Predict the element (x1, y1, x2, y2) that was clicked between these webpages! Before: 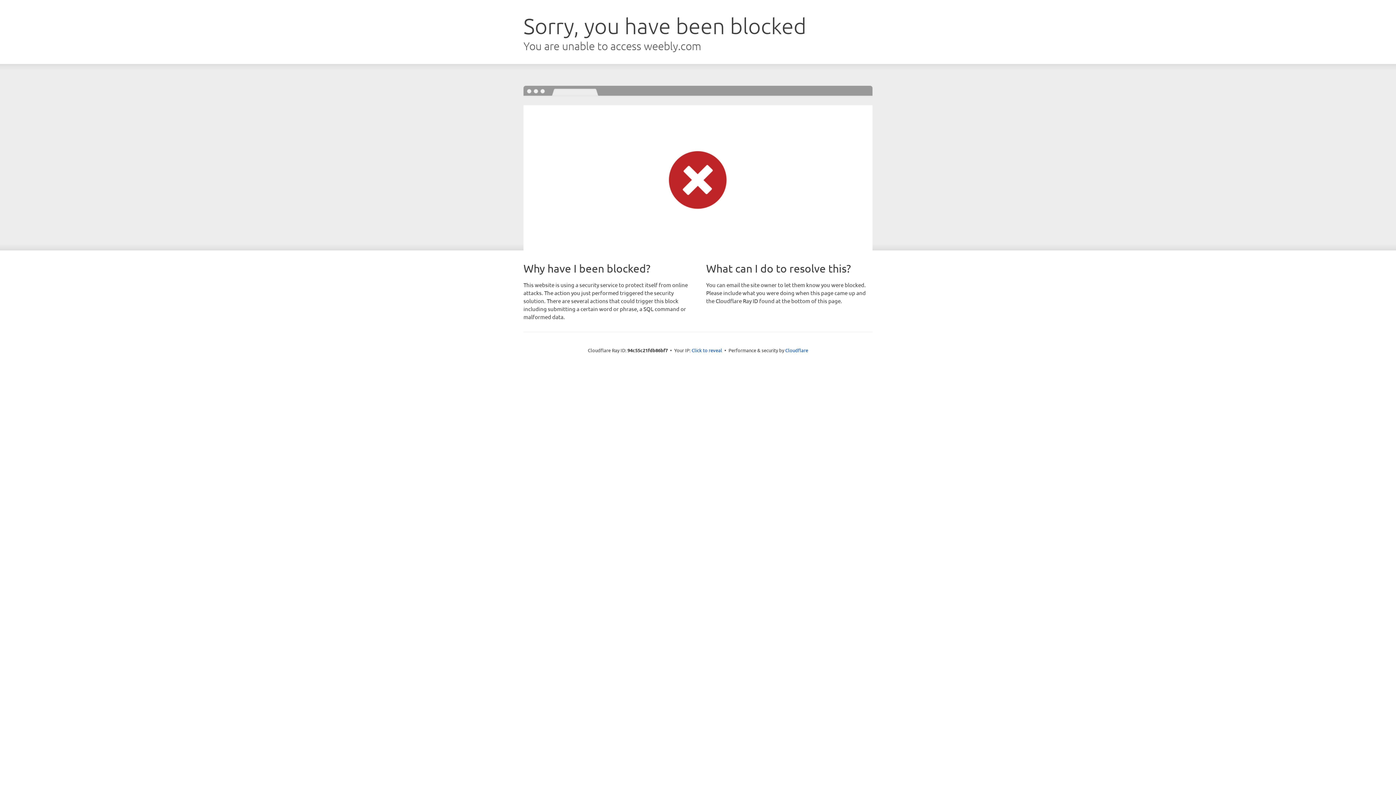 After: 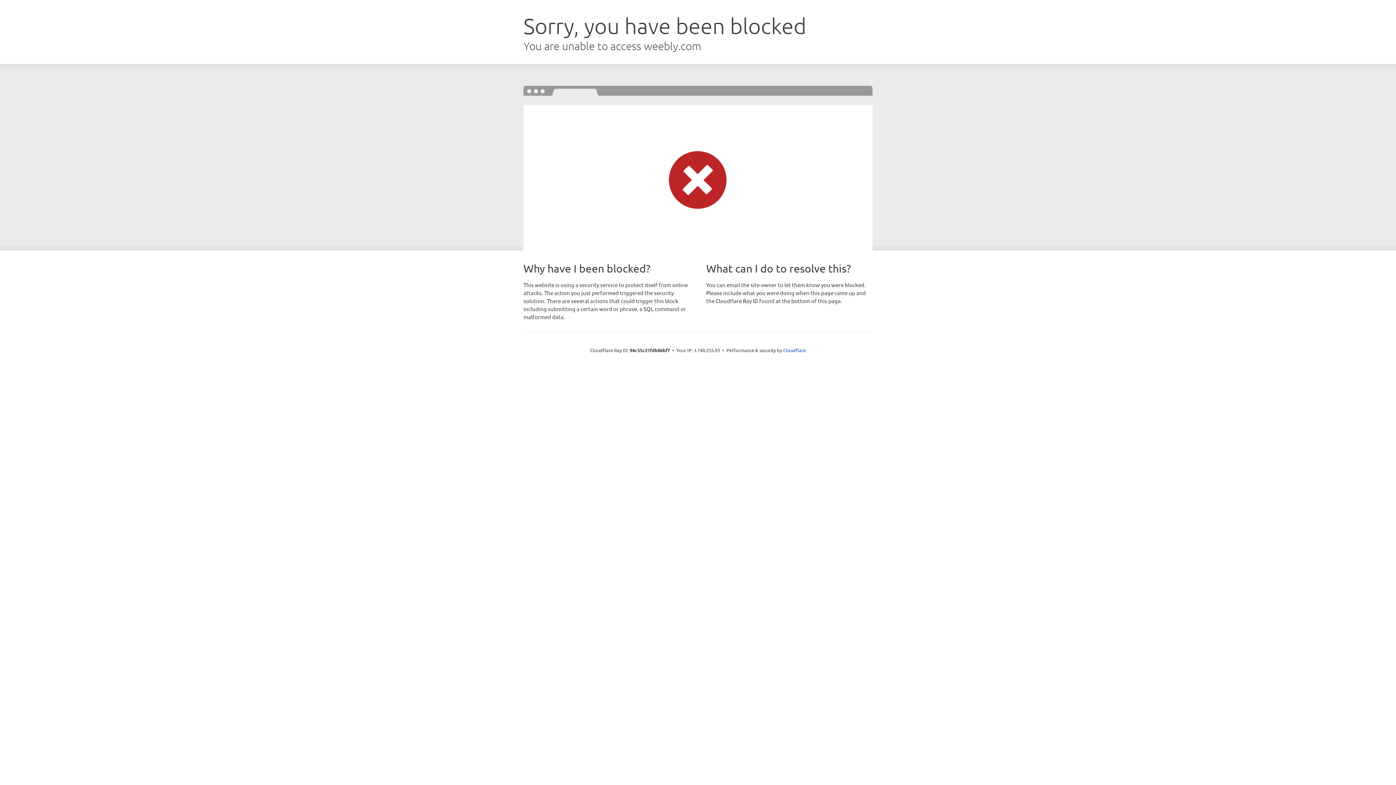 Action: label: Click to reveal bbox: (691, 346, 722, 353)